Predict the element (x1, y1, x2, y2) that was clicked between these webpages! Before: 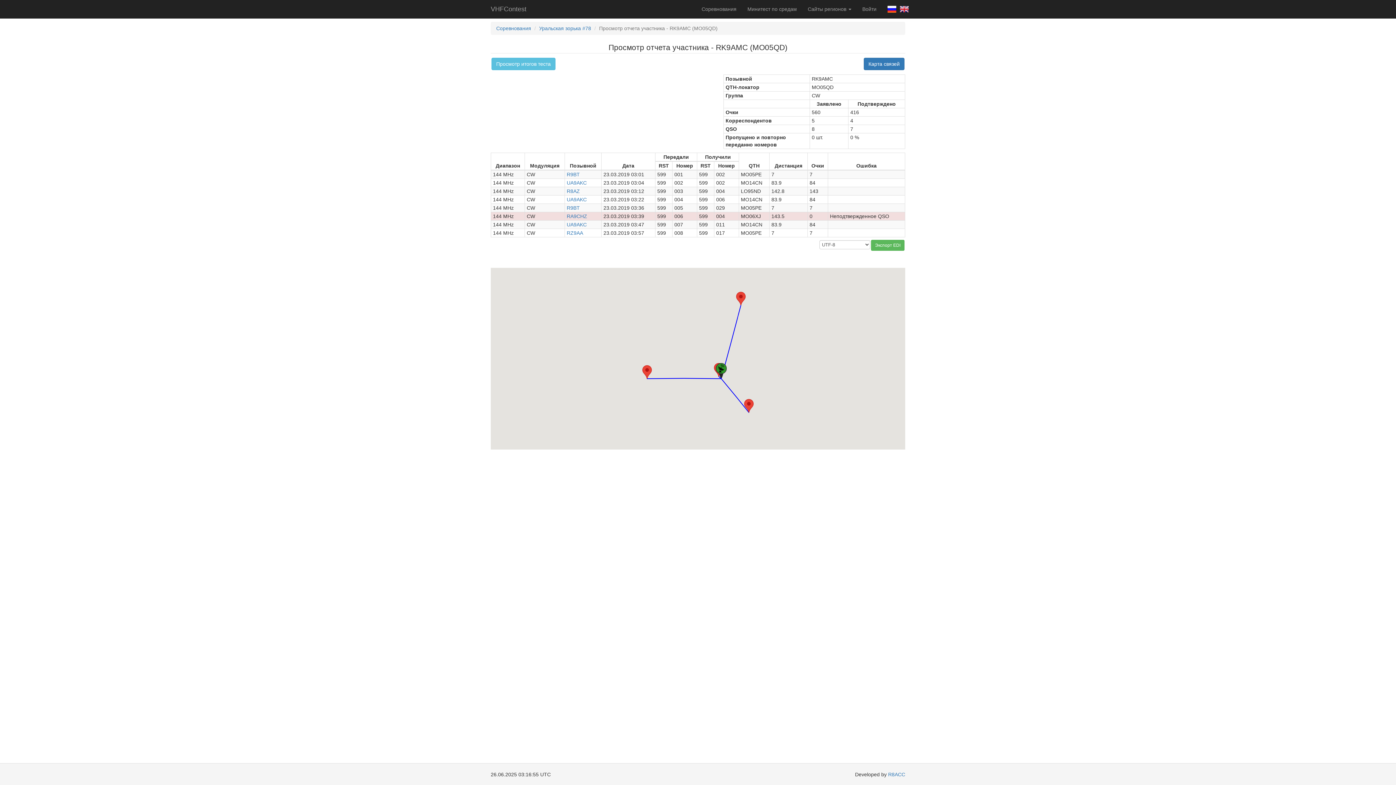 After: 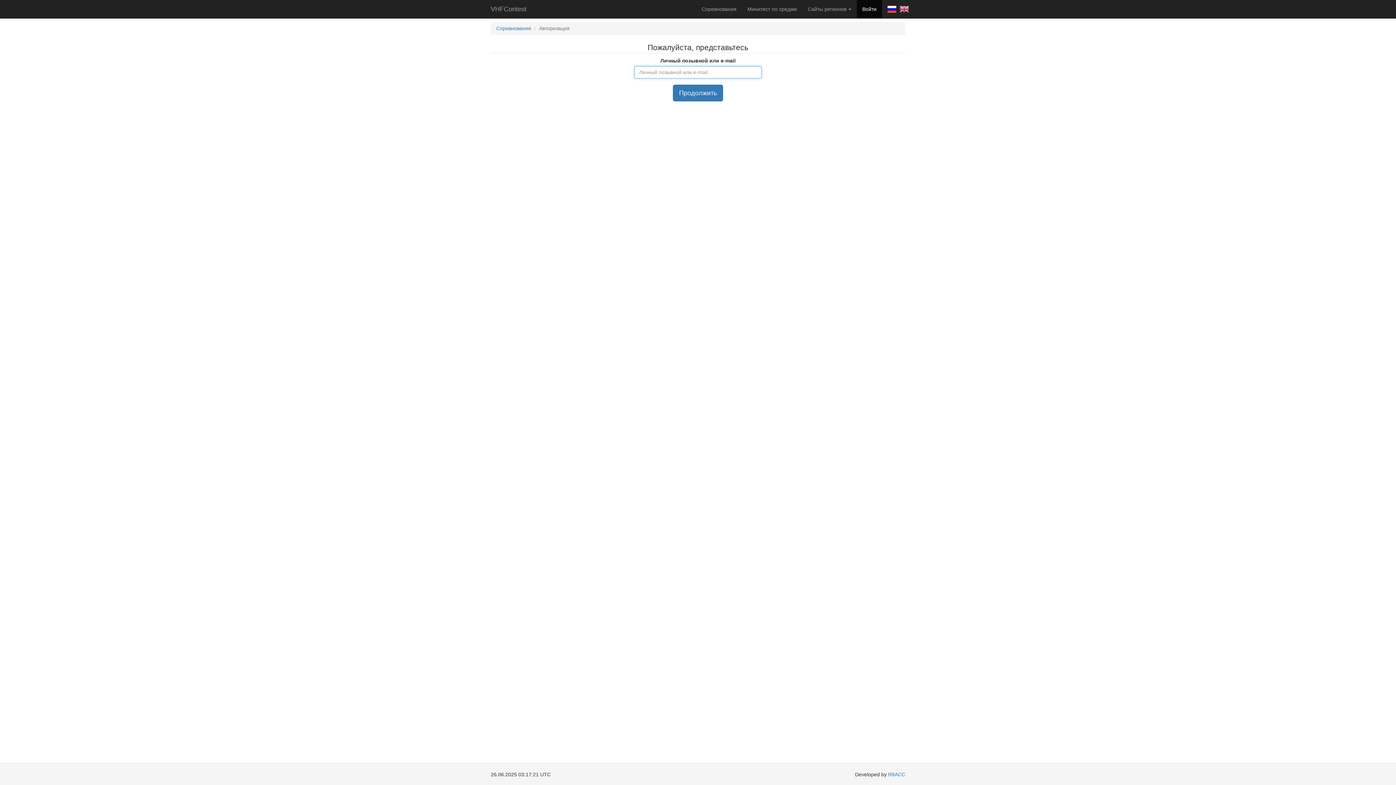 Action: bbox: (857, 0, 882, 18) label: Войти